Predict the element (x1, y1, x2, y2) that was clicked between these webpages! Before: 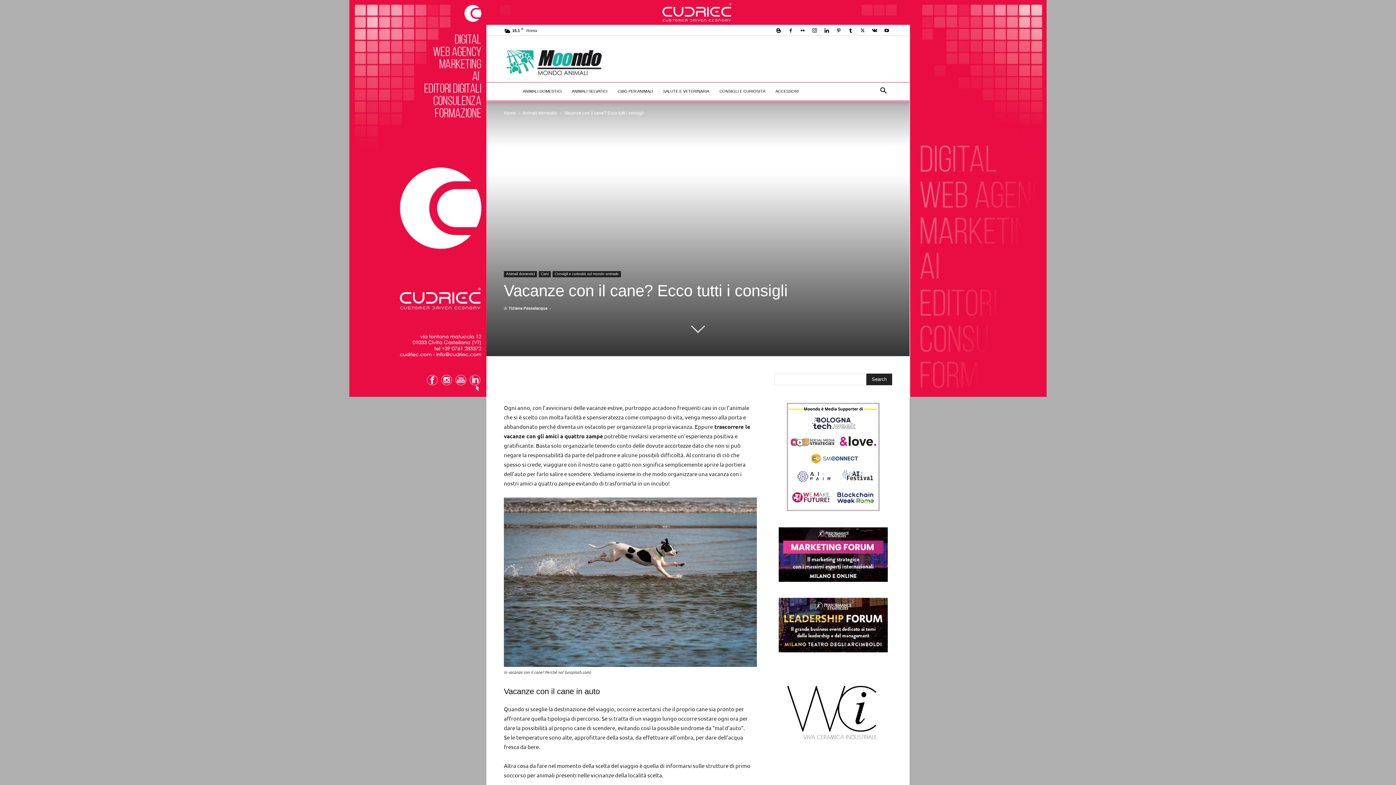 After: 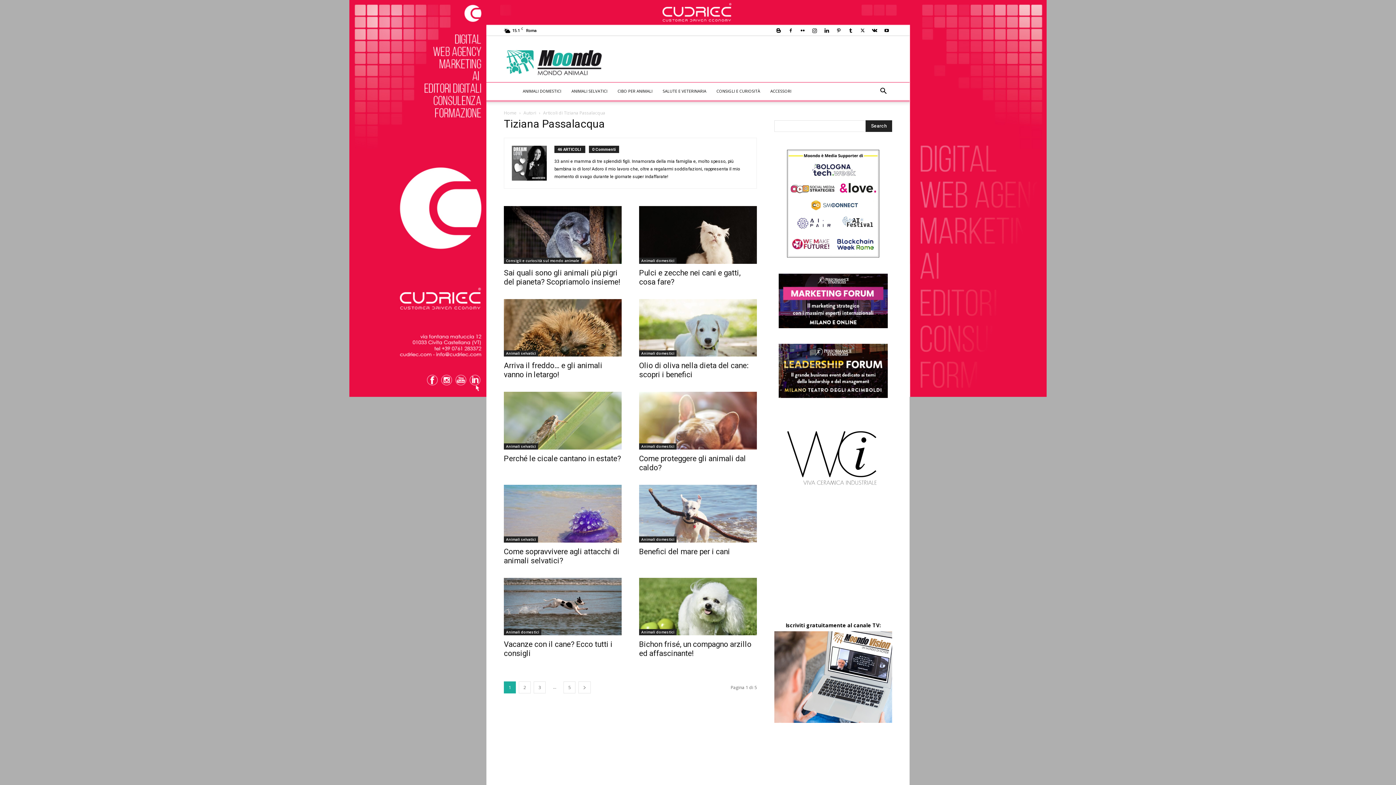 Action: label: Tiziana Passalacqua bbox: (508, 306, 547, 310)